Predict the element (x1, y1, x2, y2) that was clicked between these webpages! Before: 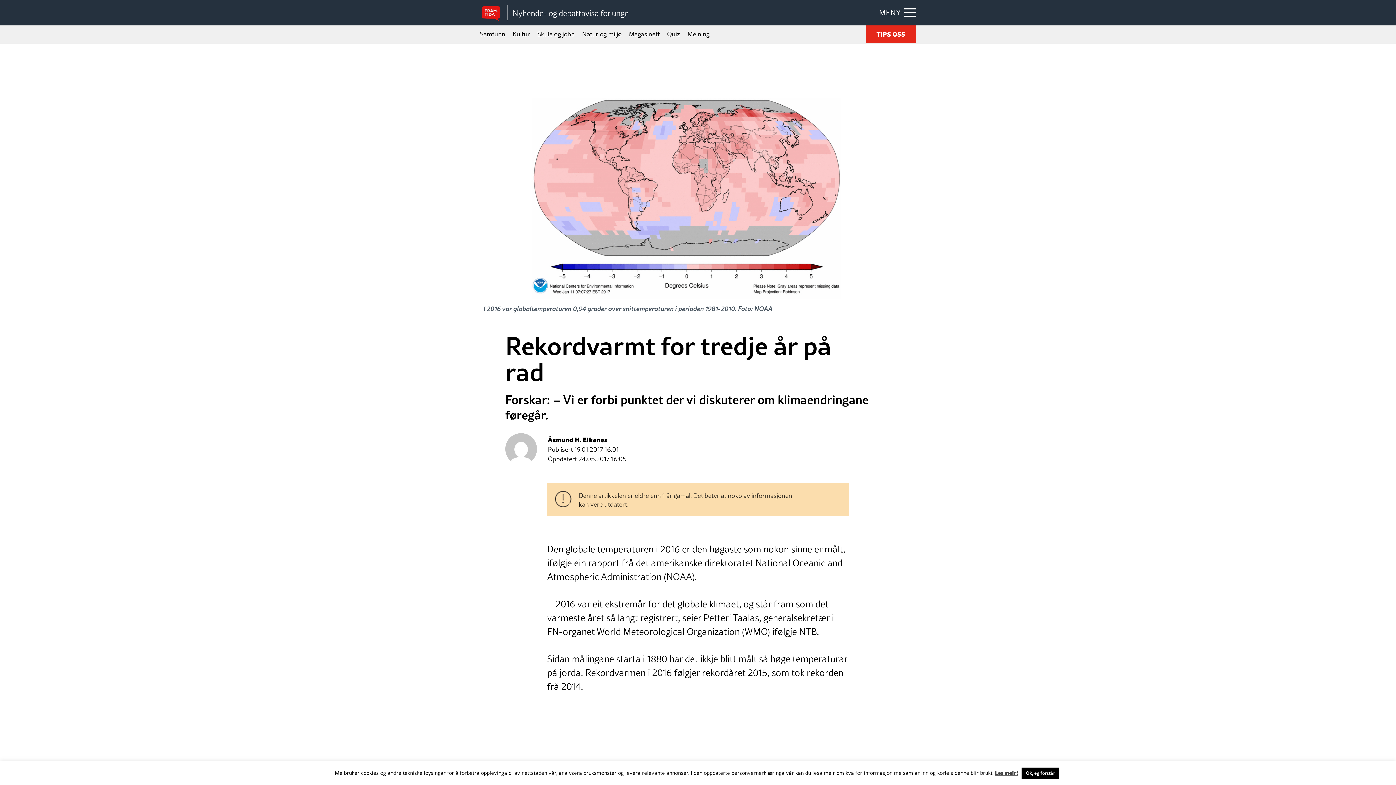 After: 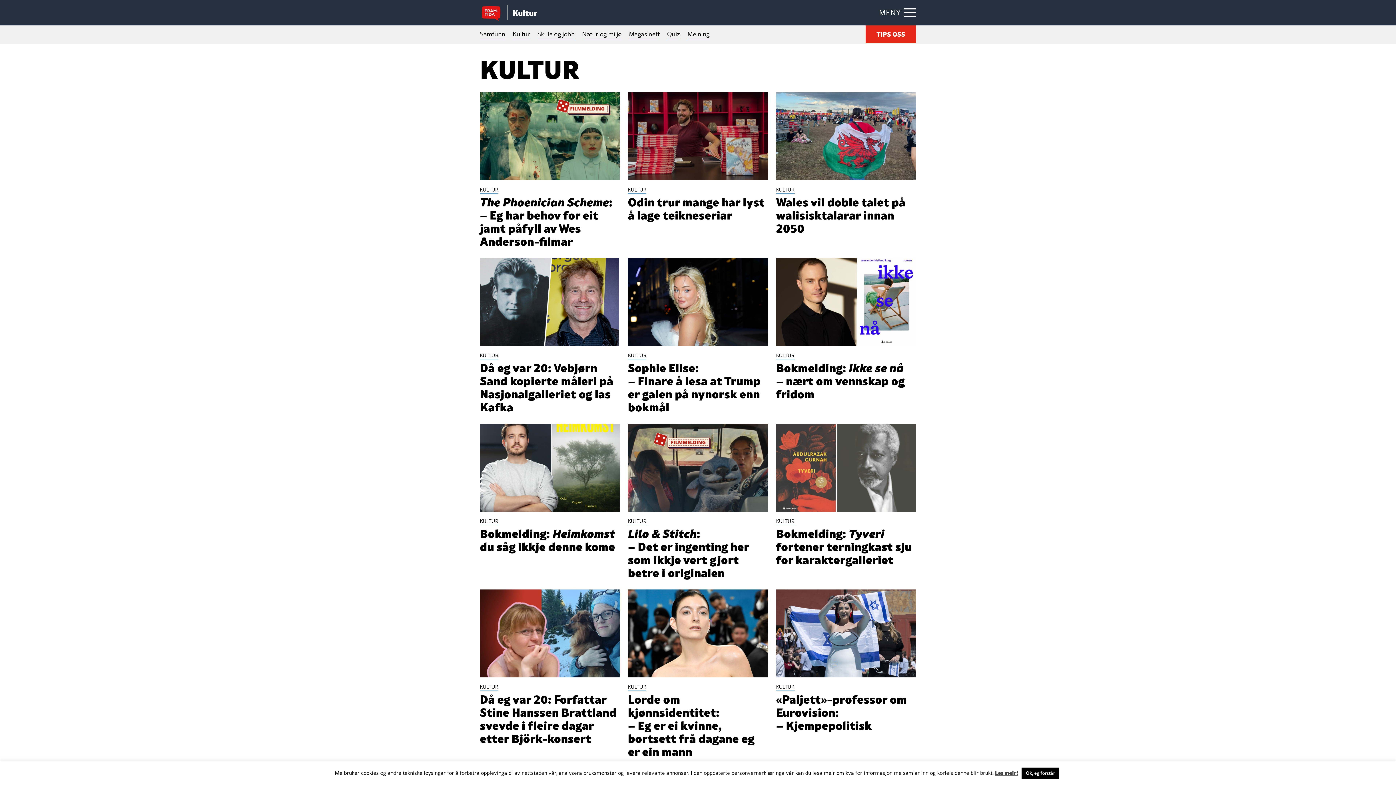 Action: label: Kultur bbox: (512, 25, 530, 43)